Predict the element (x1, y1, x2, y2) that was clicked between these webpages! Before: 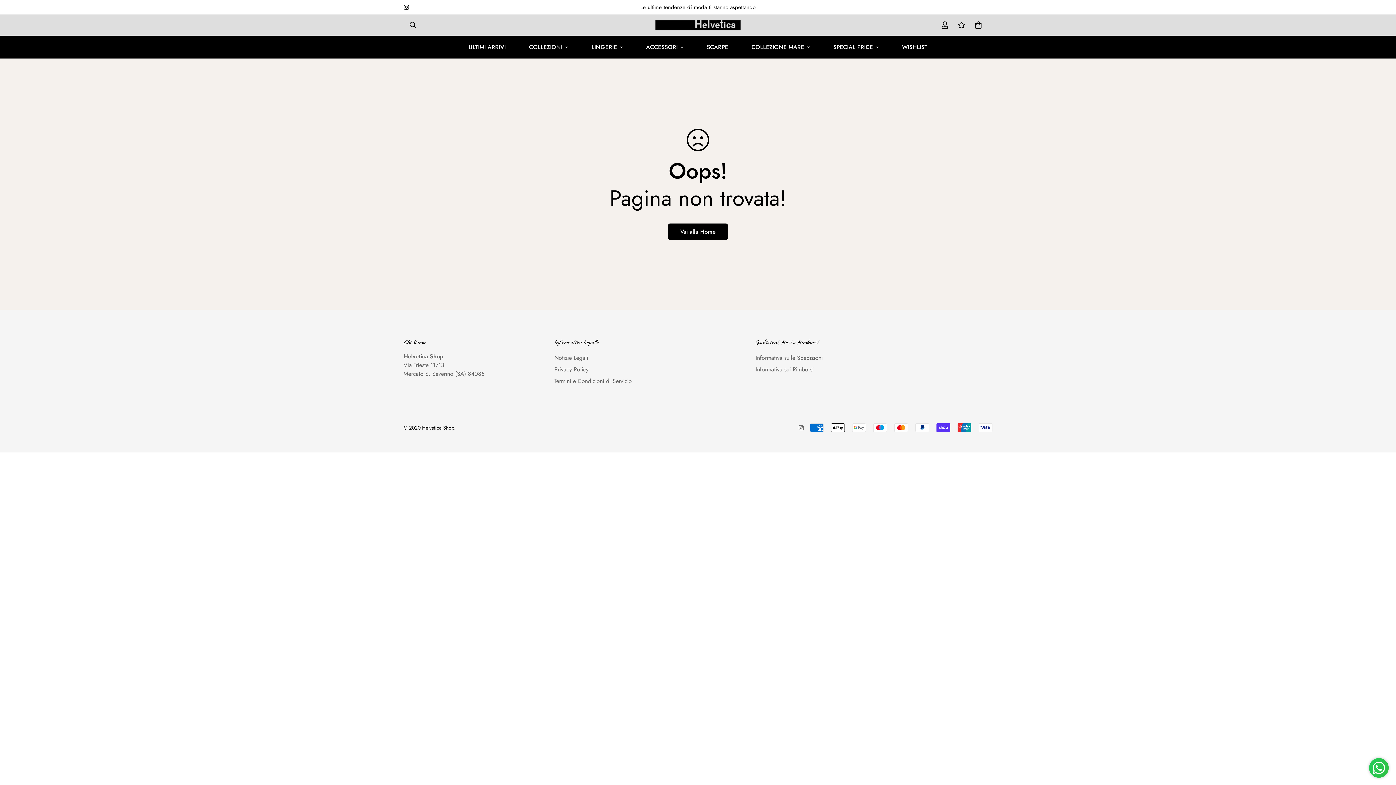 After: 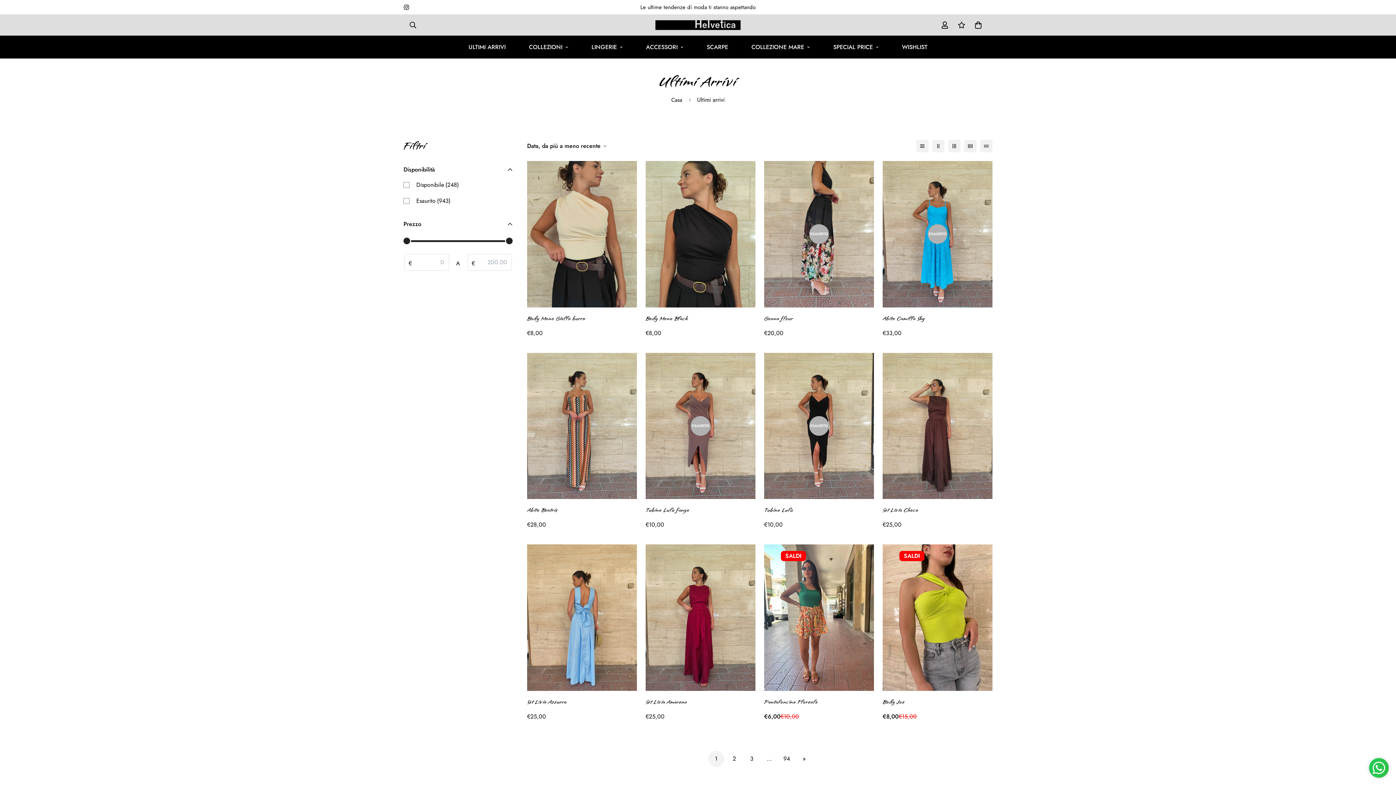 Action: label: ULTIMI ARRIVI bbox: (457, 35, 517, 58)